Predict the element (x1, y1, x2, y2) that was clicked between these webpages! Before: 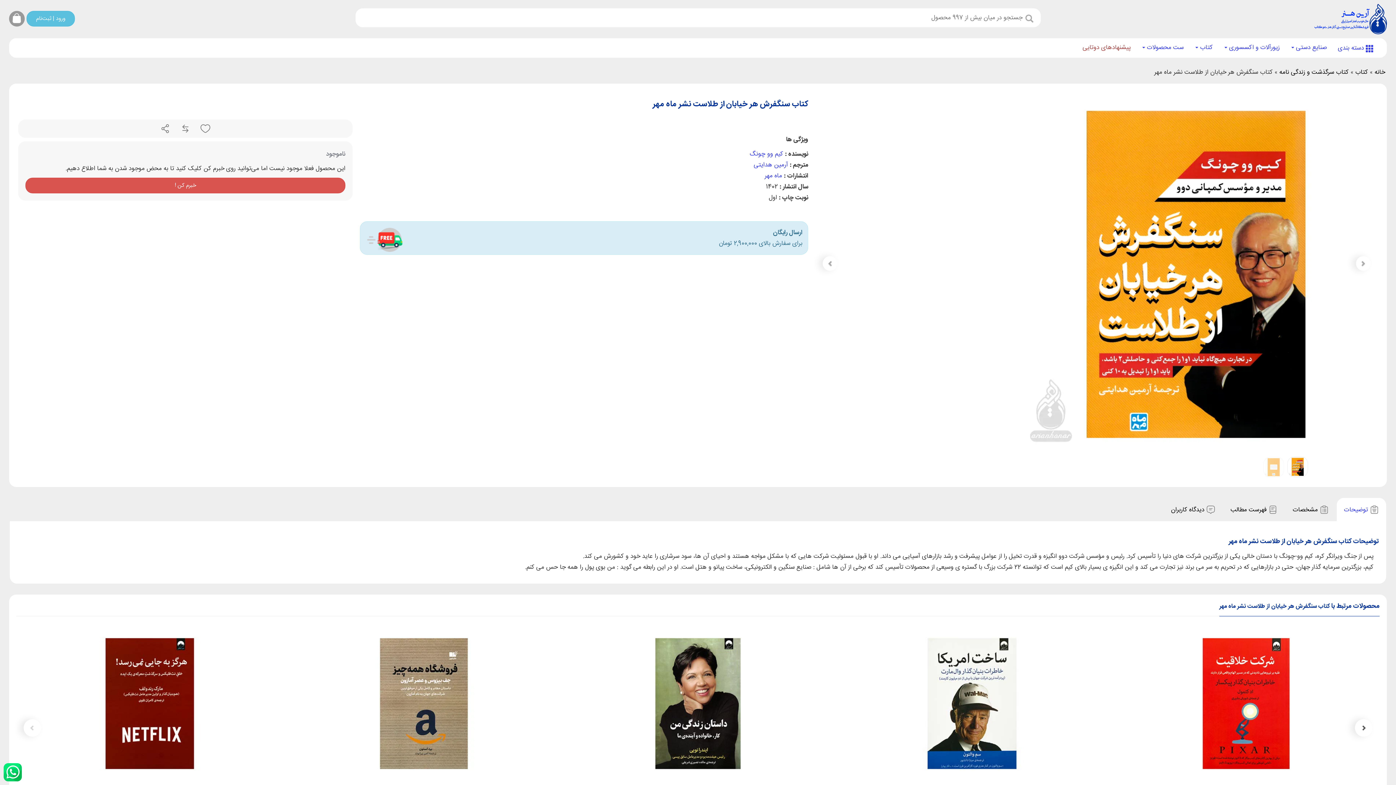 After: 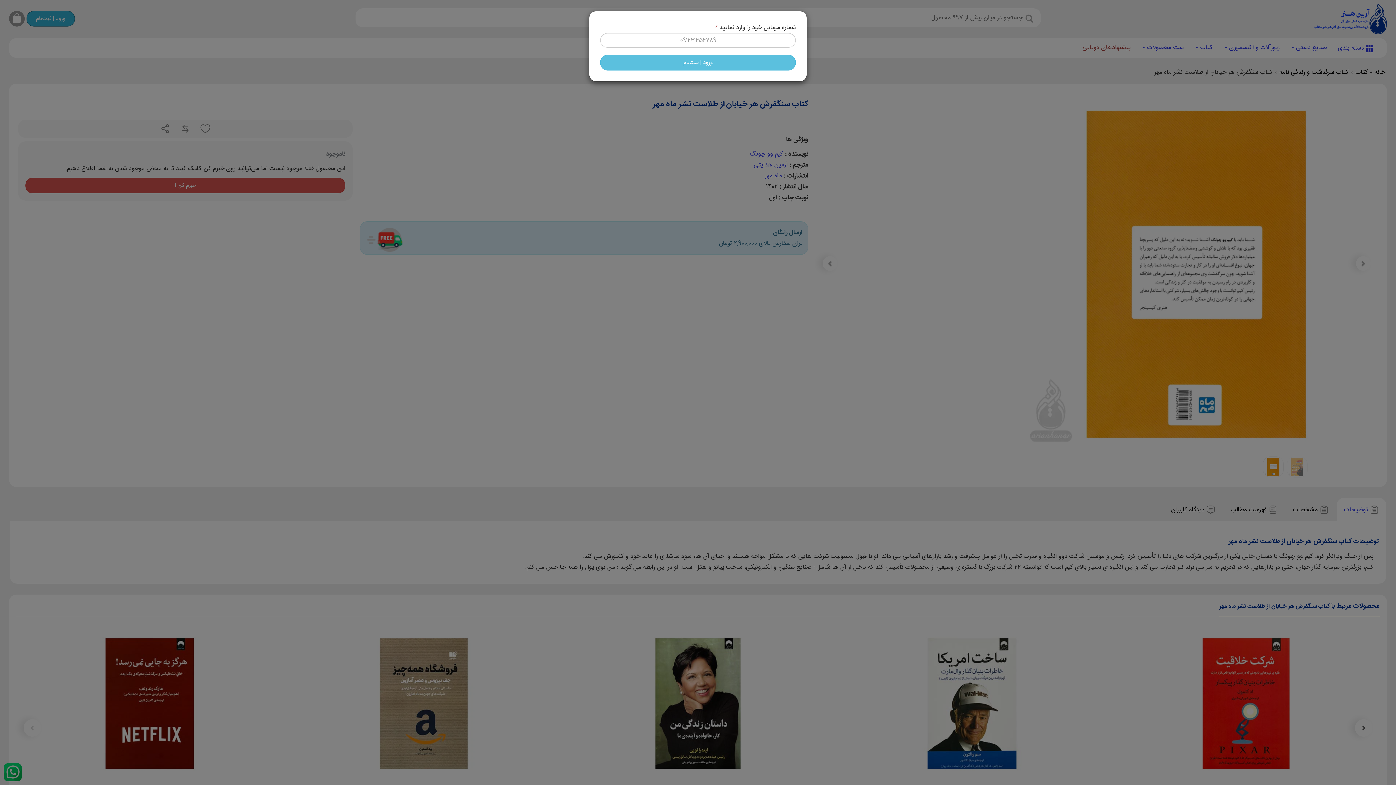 Action: bbox: (26, 10, 74, 26) label: ورود | ثبت‌نام